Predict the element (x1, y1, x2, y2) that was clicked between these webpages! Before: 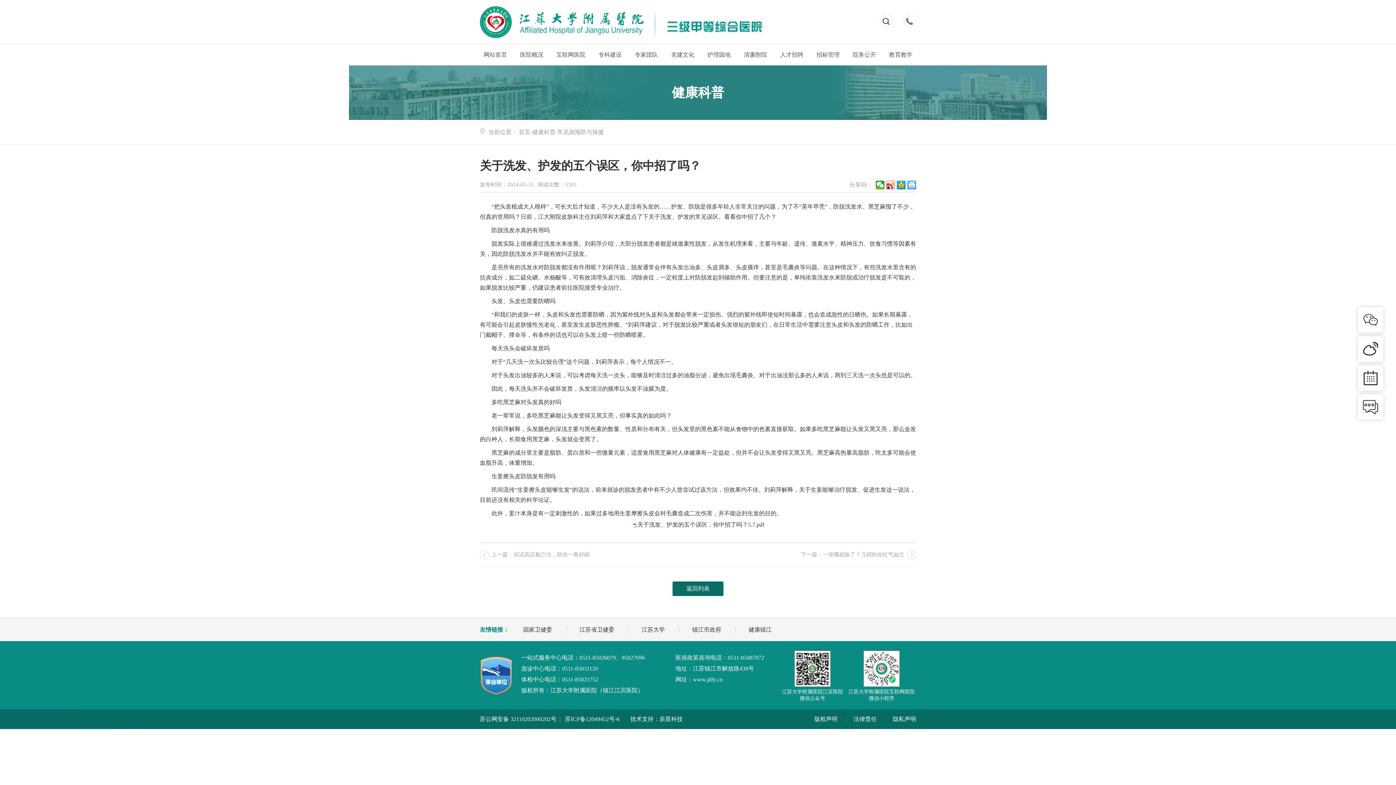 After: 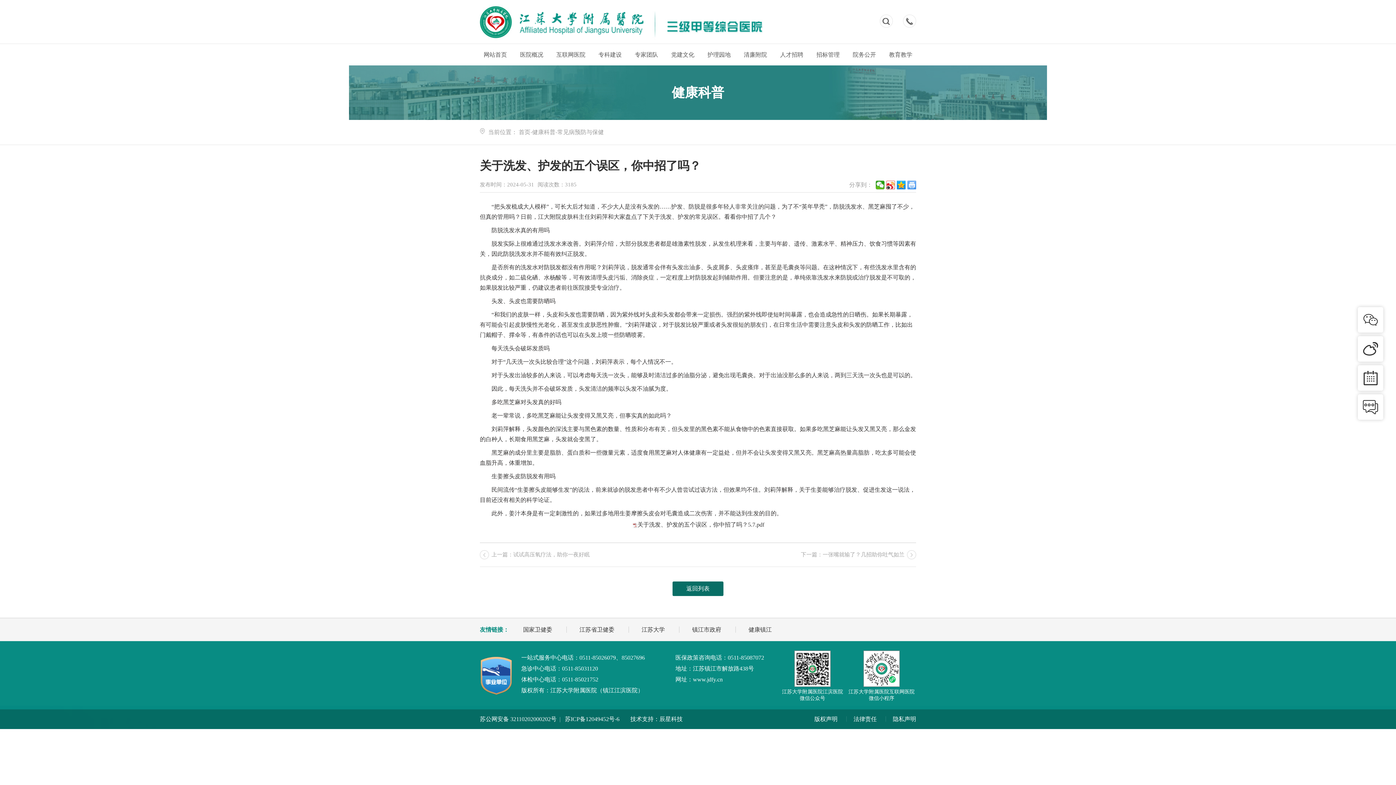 Action: bbox: (814, 709, 837, 729) label: 版权声明